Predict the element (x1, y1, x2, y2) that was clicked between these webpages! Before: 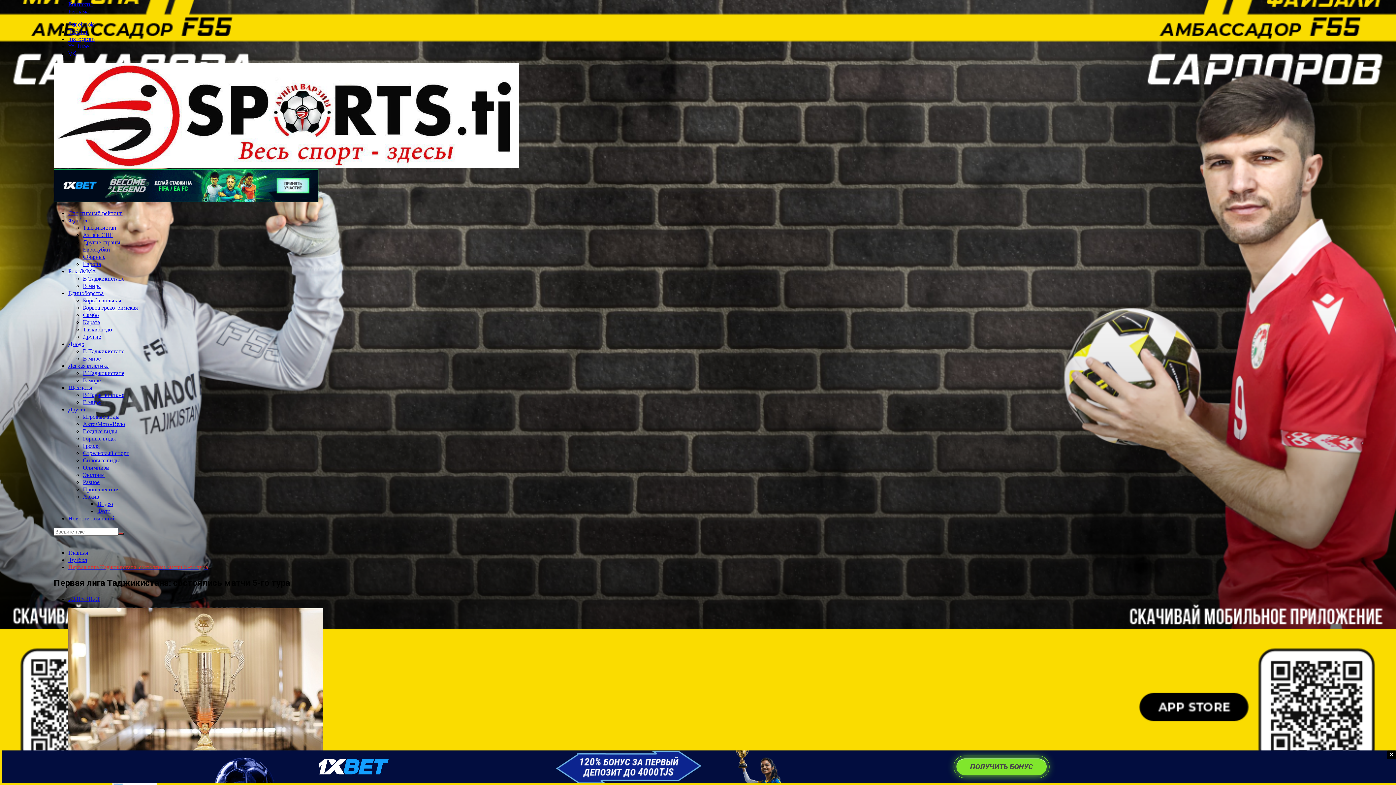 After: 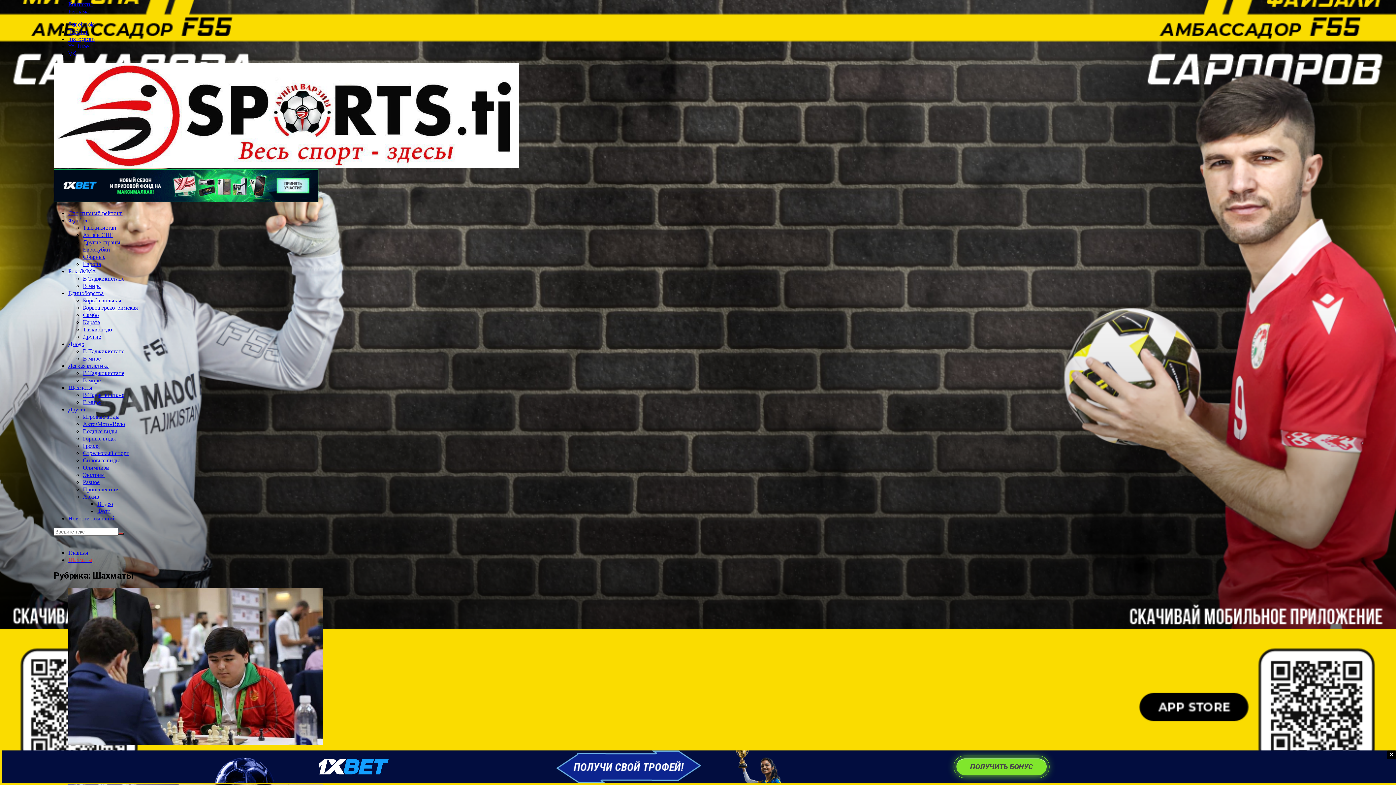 Action: label: Шахматы bbox: (68, 384, 92, 391)